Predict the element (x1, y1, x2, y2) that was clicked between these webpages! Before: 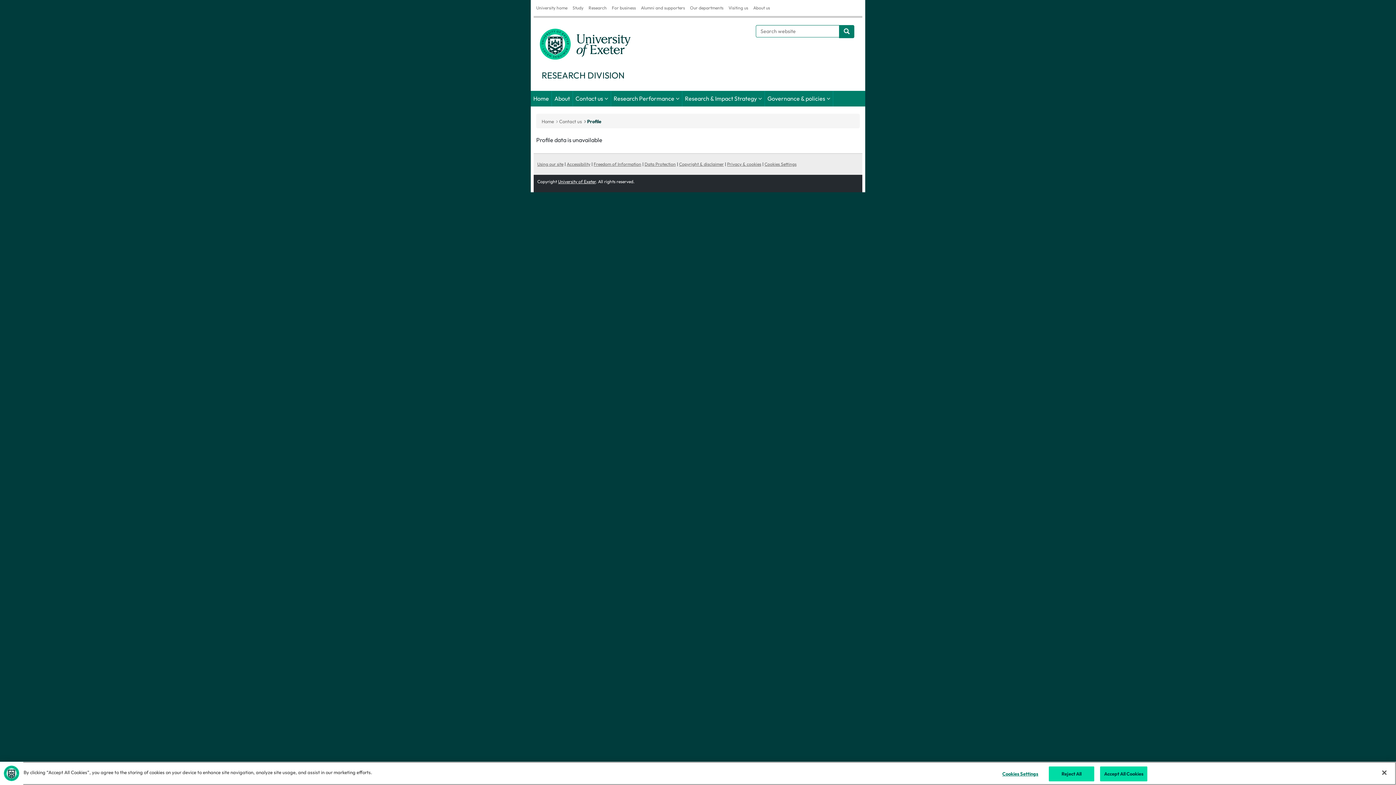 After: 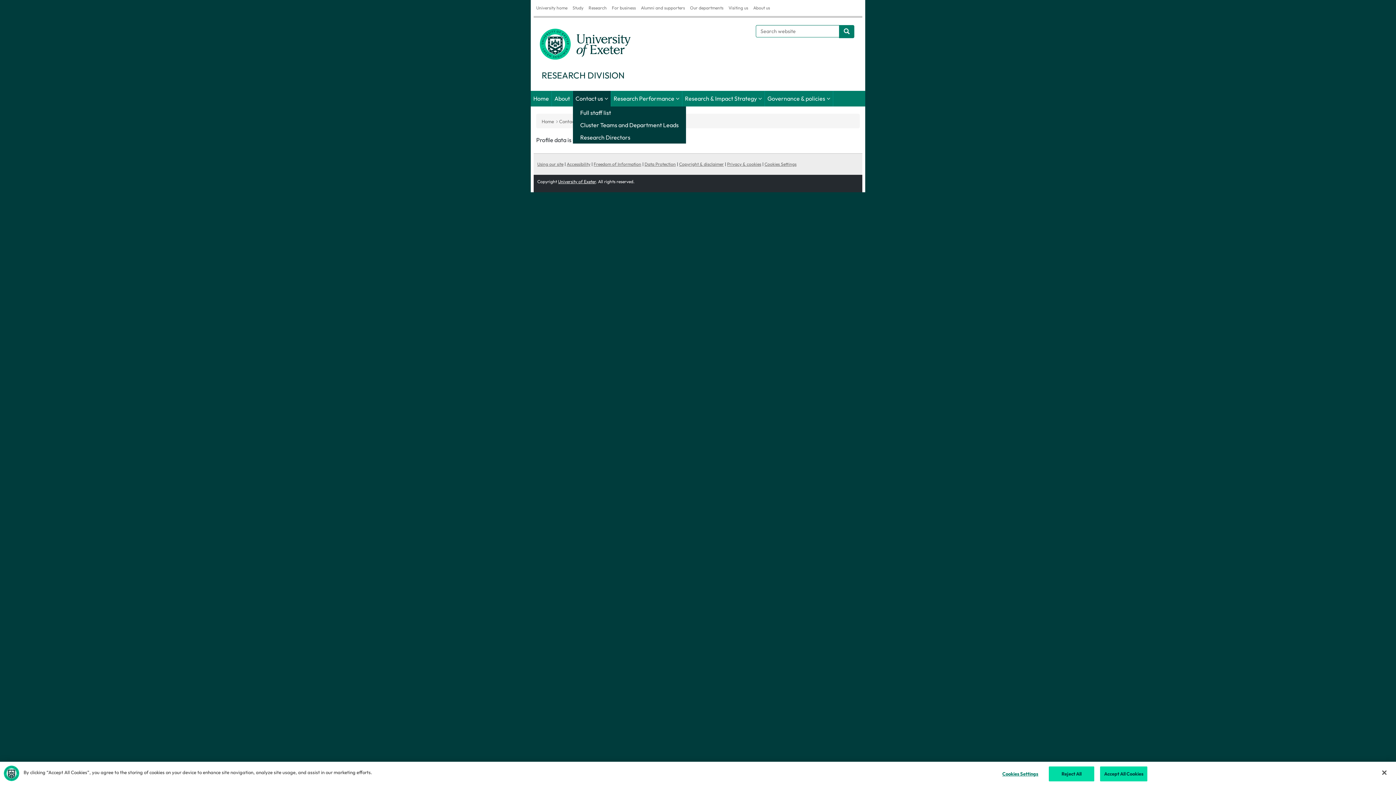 Action: label: Contact us bbox: (573, 90, 610, 106)